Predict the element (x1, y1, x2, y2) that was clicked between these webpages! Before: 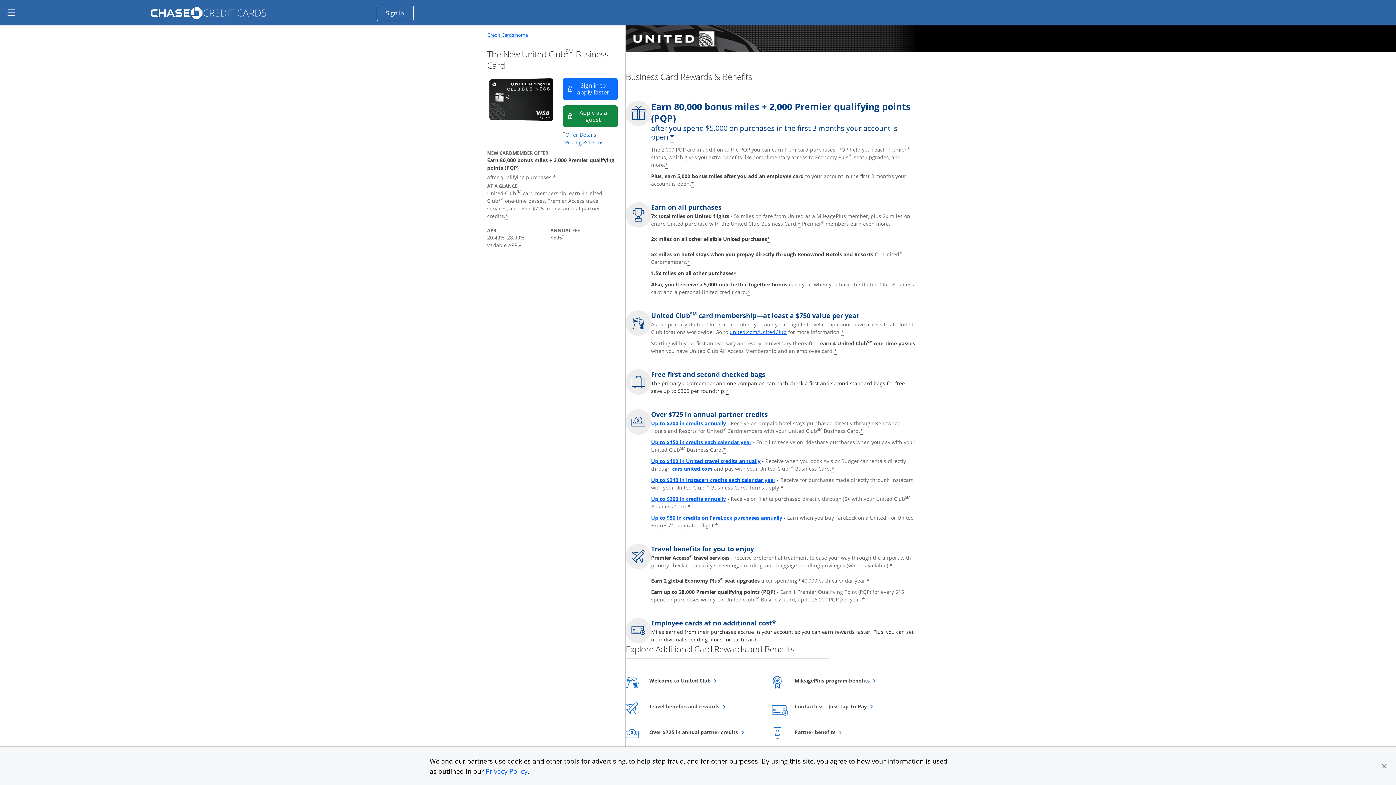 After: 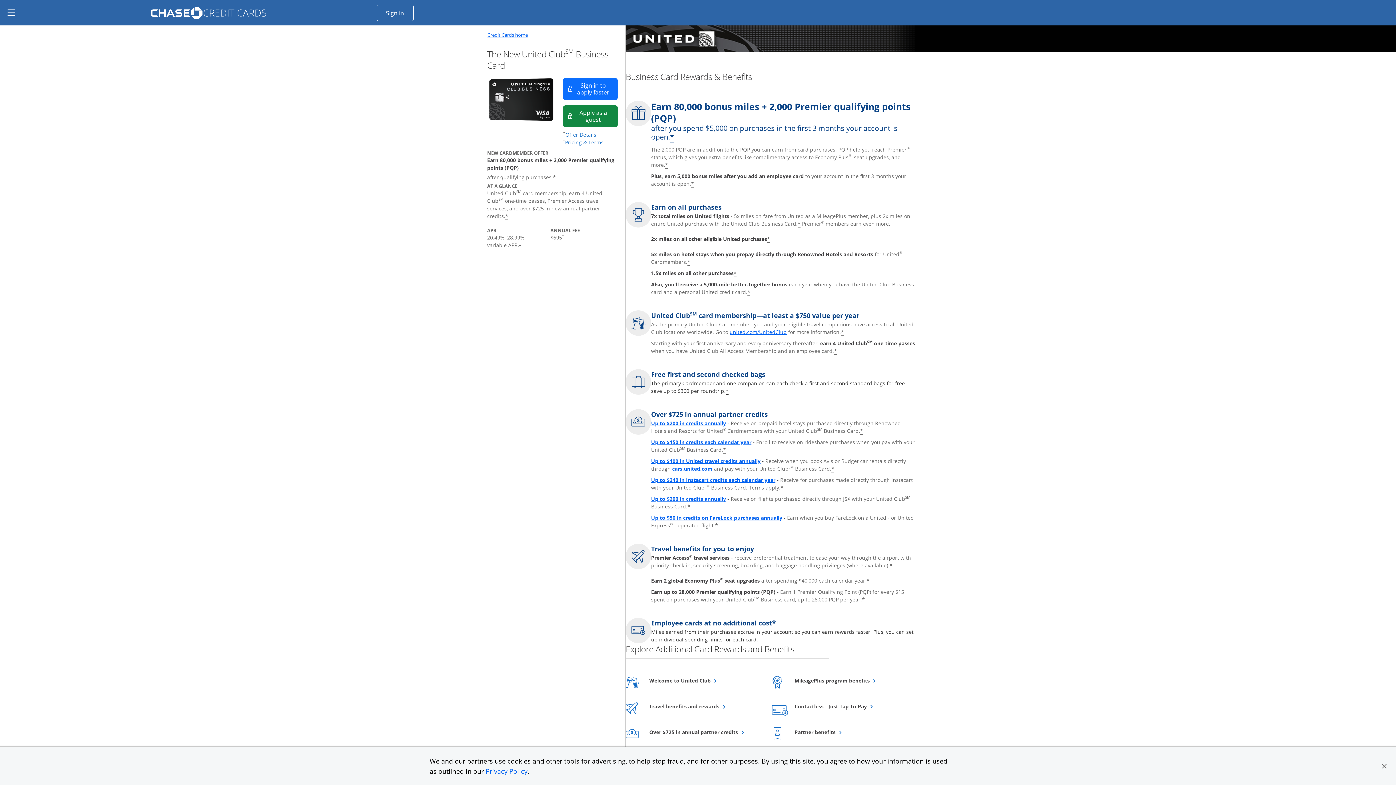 Action: bbox: (562, 234, 564, 238) label: Dagger Opens pricing and terms in new window